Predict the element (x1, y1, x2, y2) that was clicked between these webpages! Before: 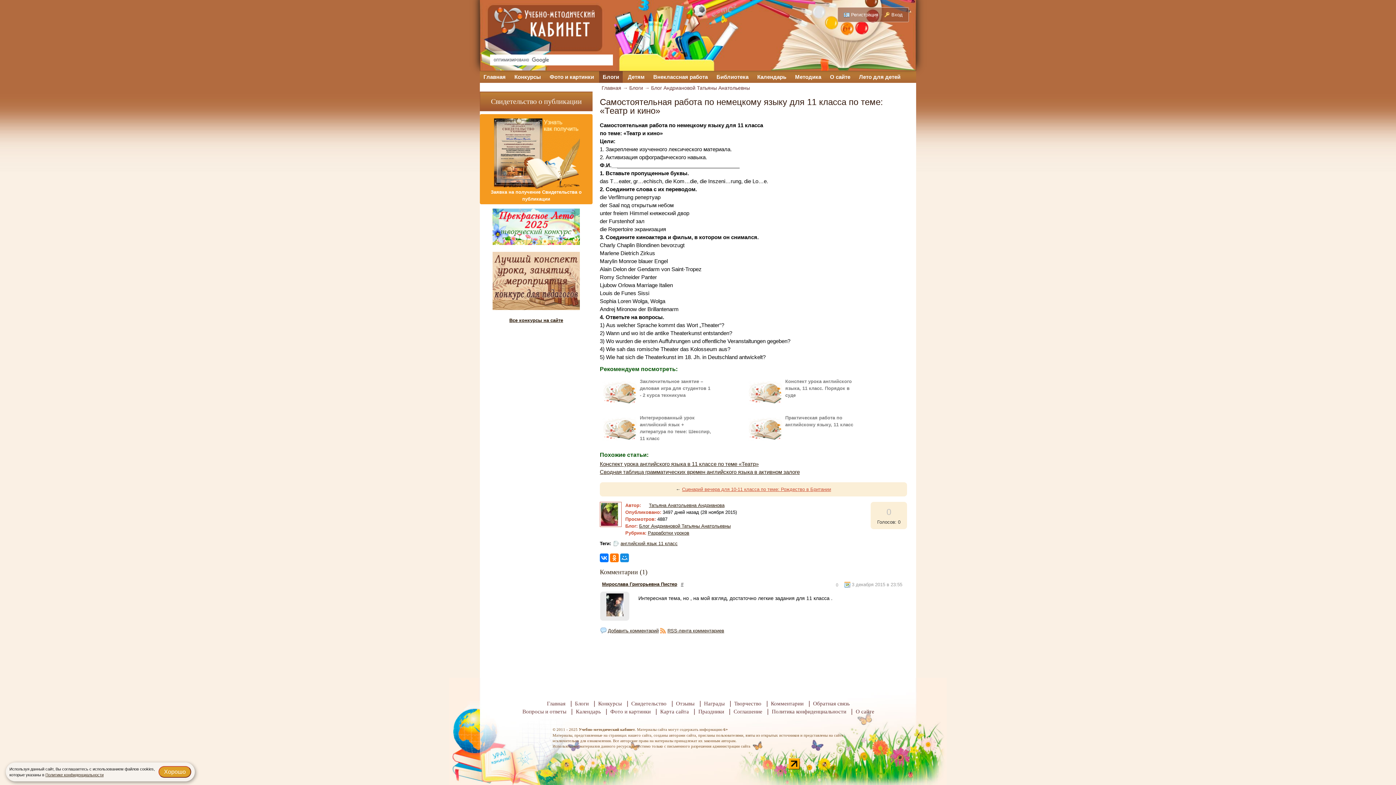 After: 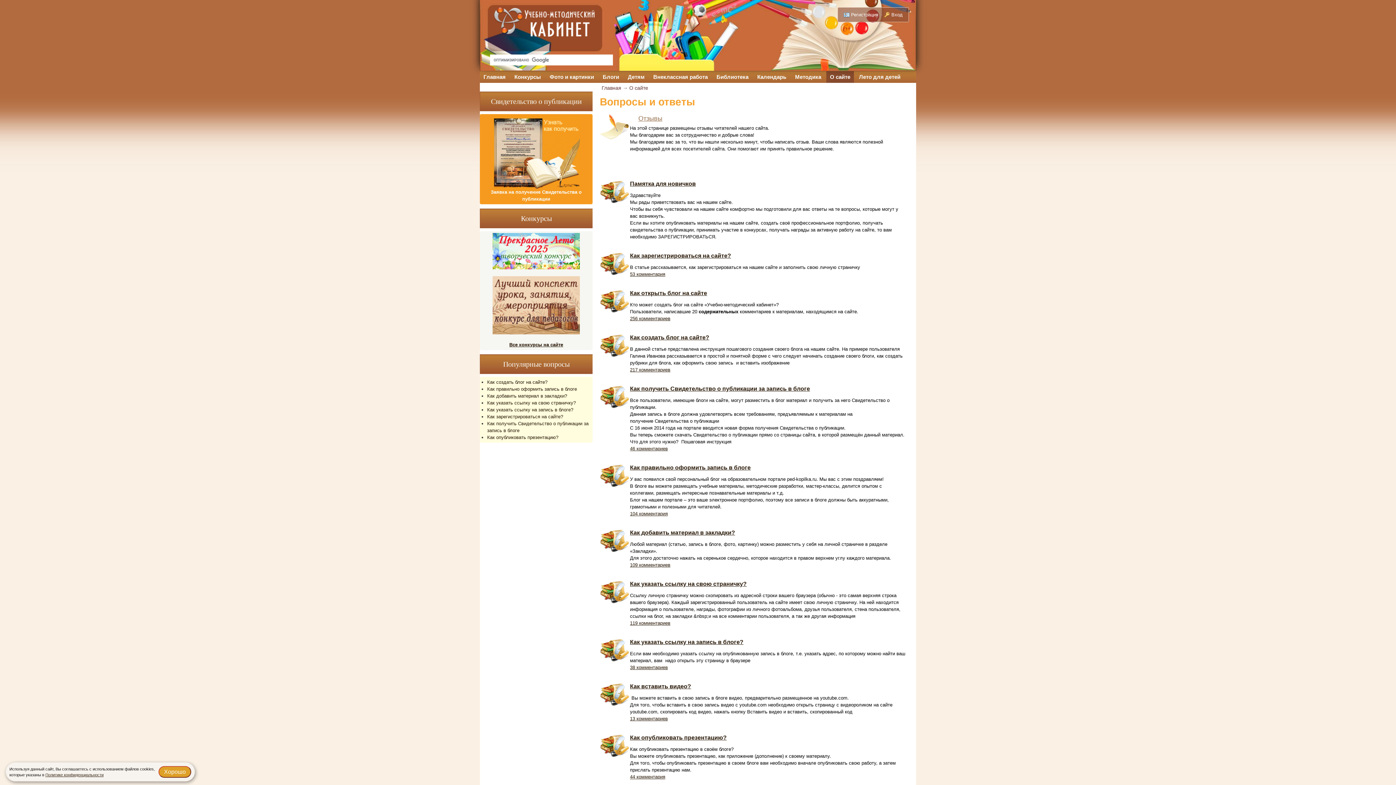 Action: bbox: (518, 708, 570, 716) label: Вопросы и ответы